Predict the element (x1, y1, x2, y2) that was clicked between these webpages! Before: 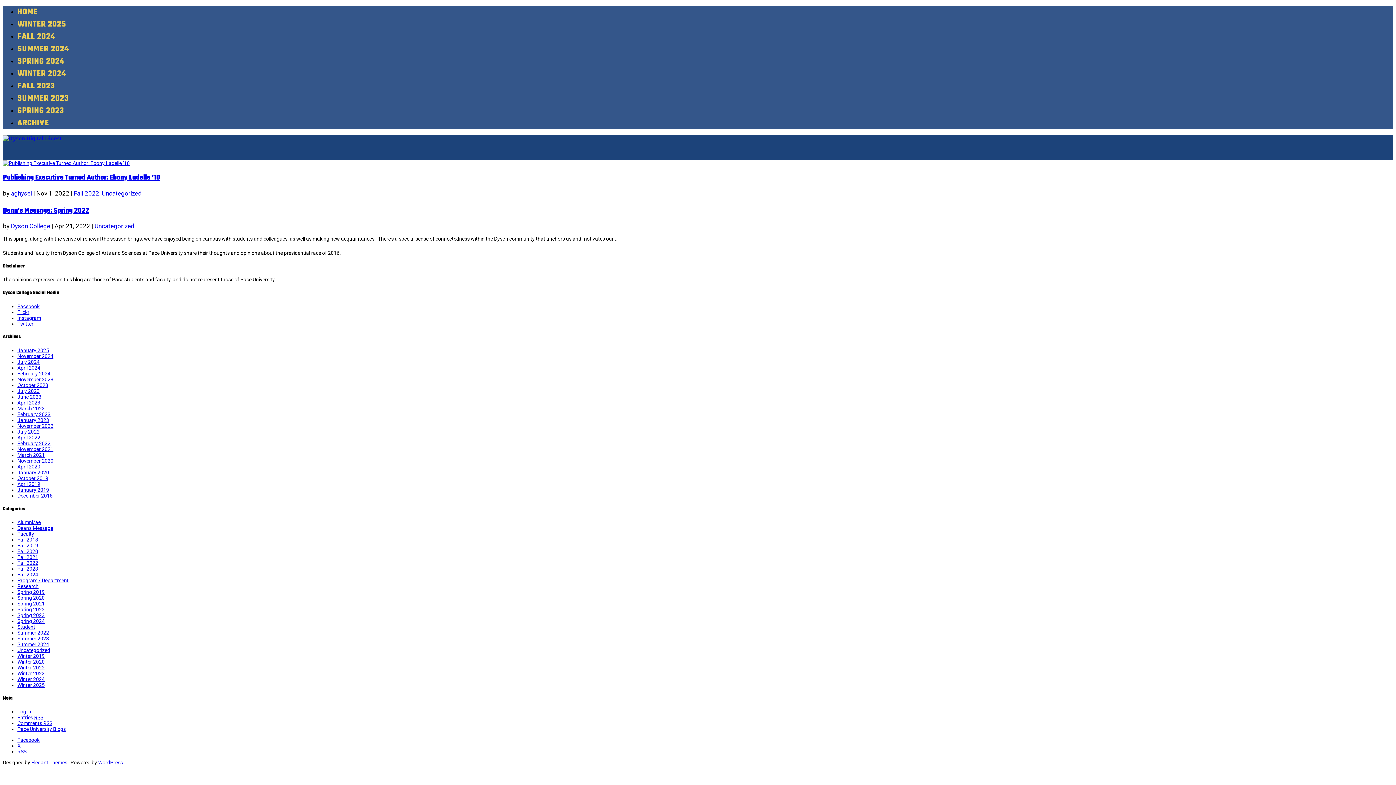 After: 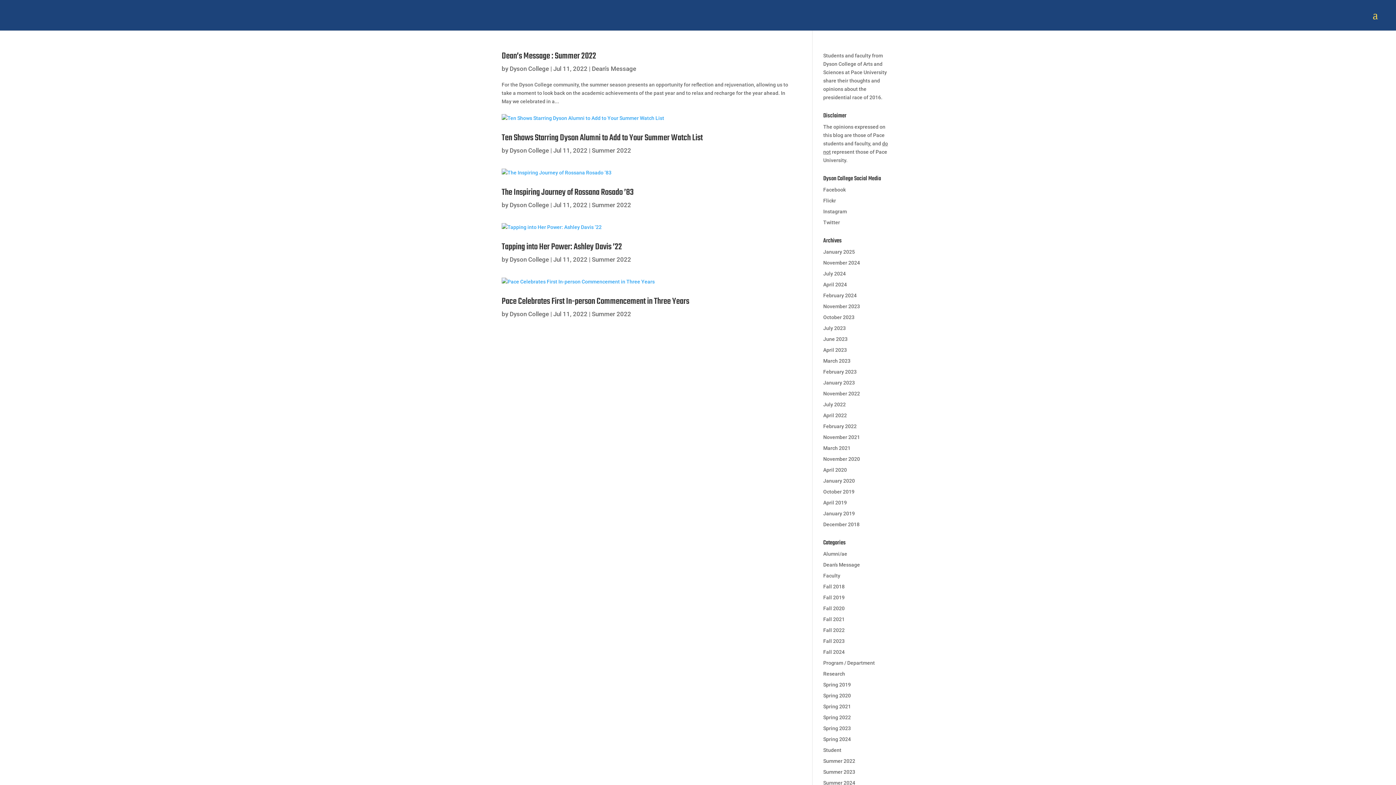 Action: label: July 2022 bbox: (17, 429, 39, 434)